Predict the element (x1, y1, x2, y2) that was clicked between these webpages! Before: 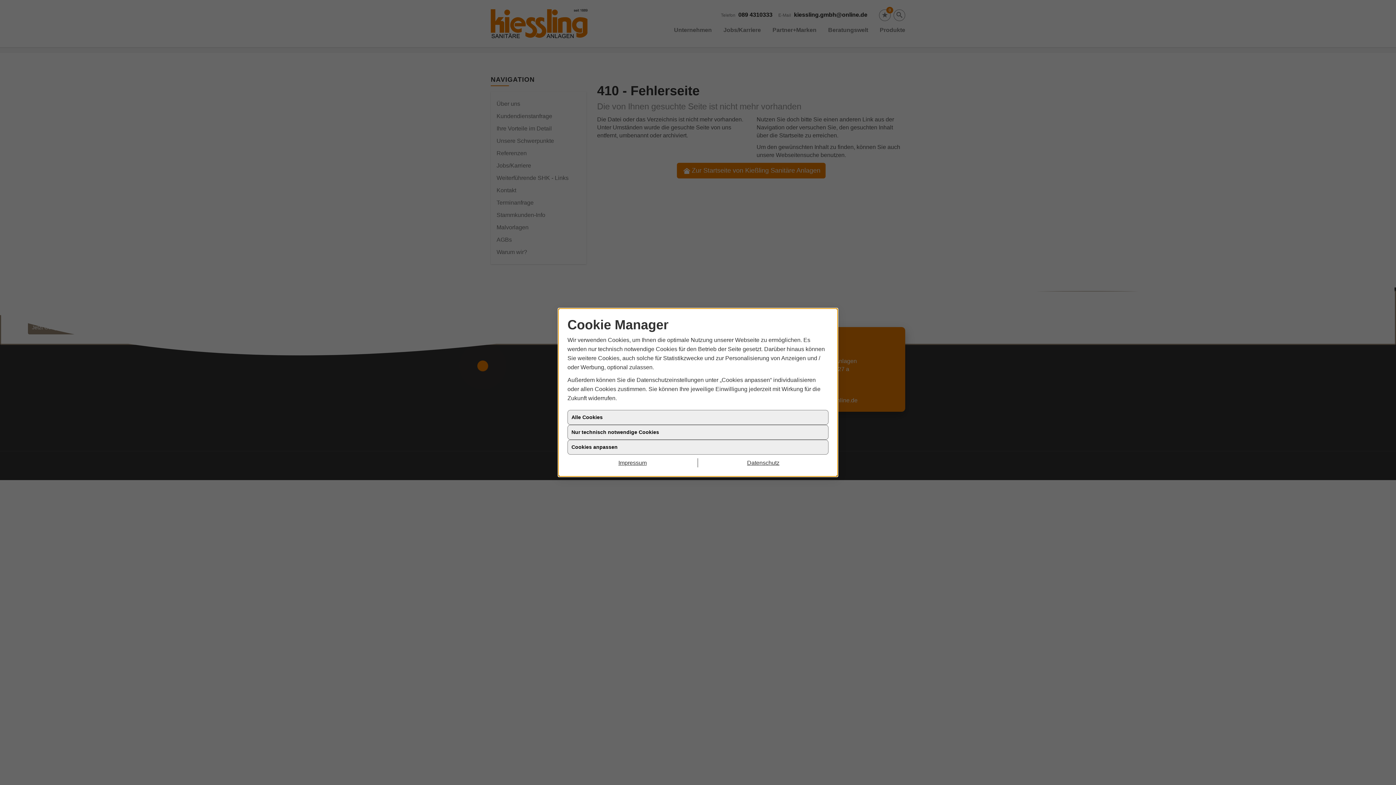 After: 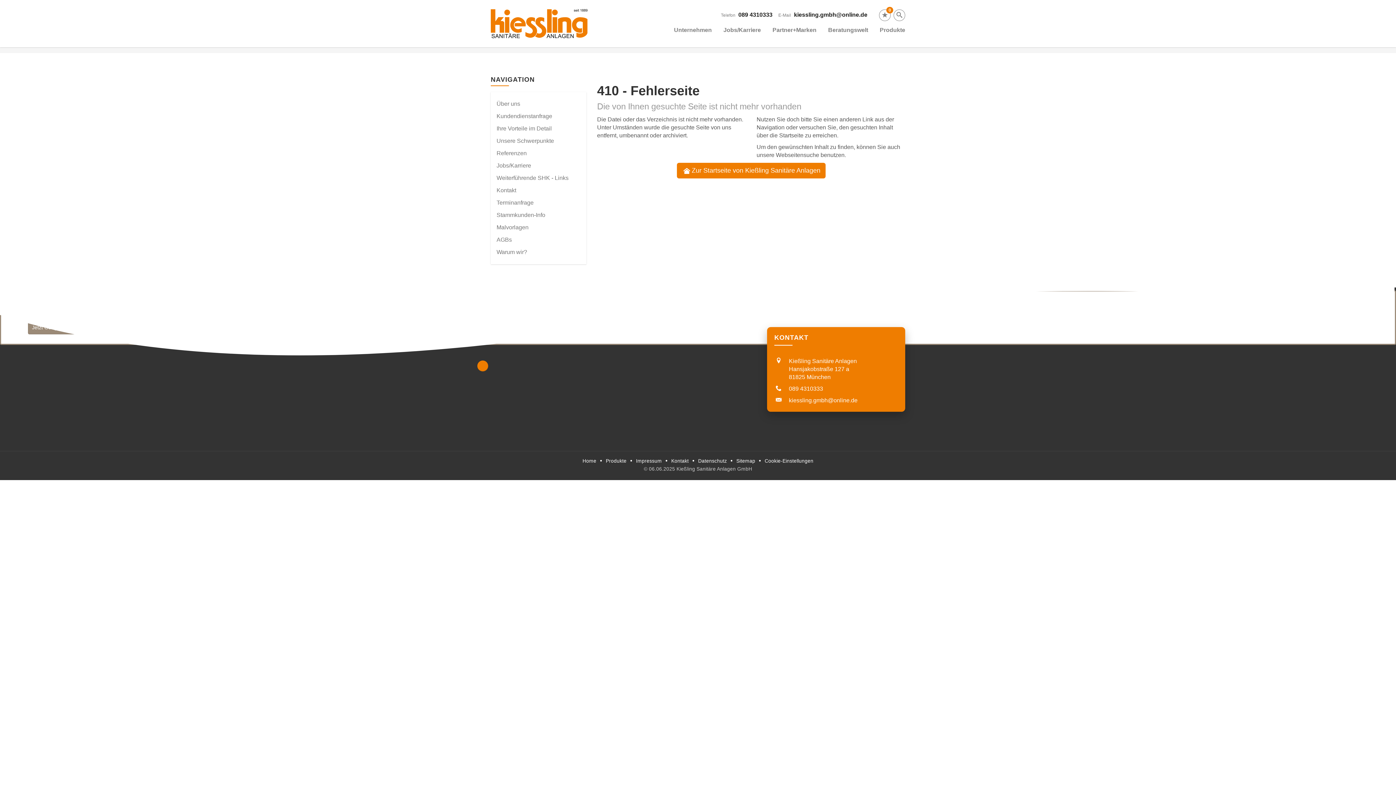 Action: bbox: (698, 458, 828, 467) label: Datenschutz